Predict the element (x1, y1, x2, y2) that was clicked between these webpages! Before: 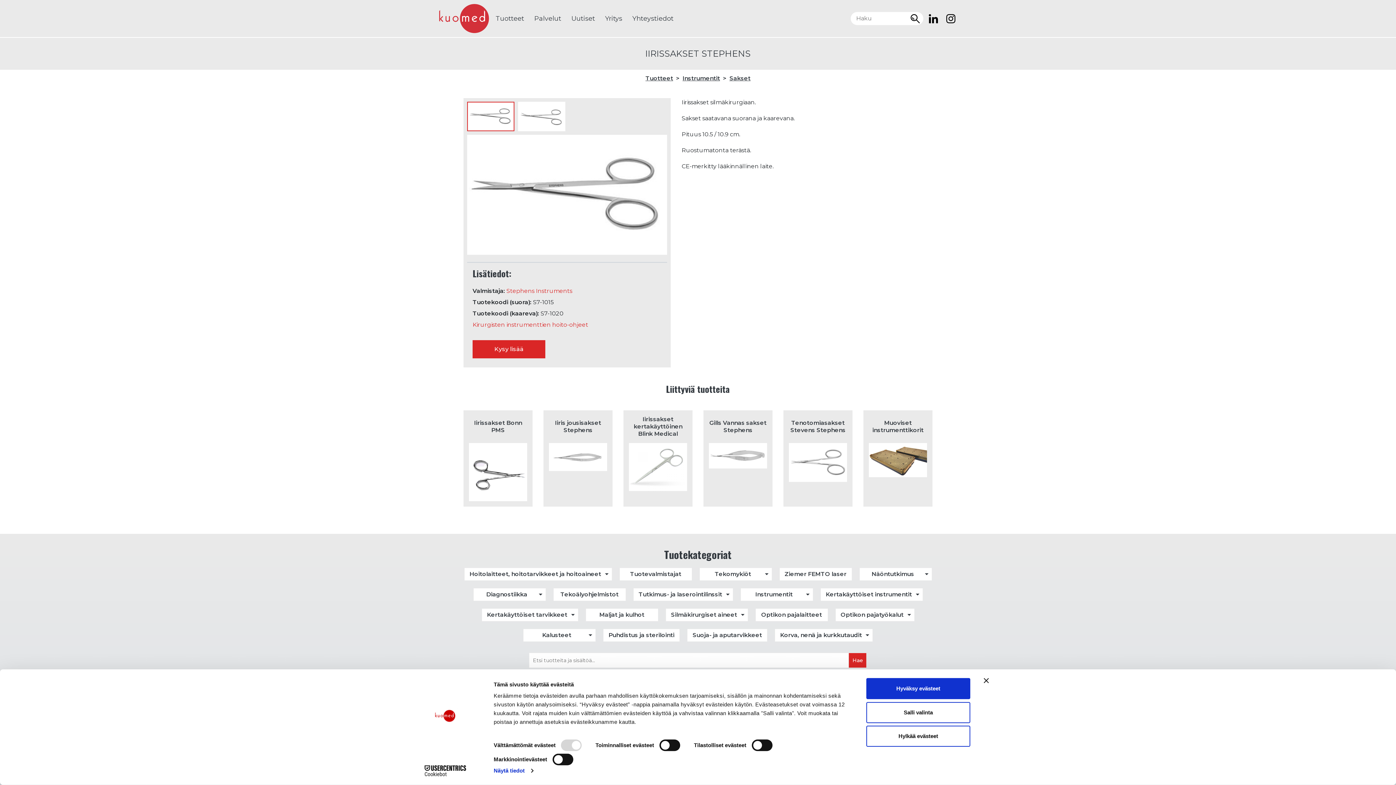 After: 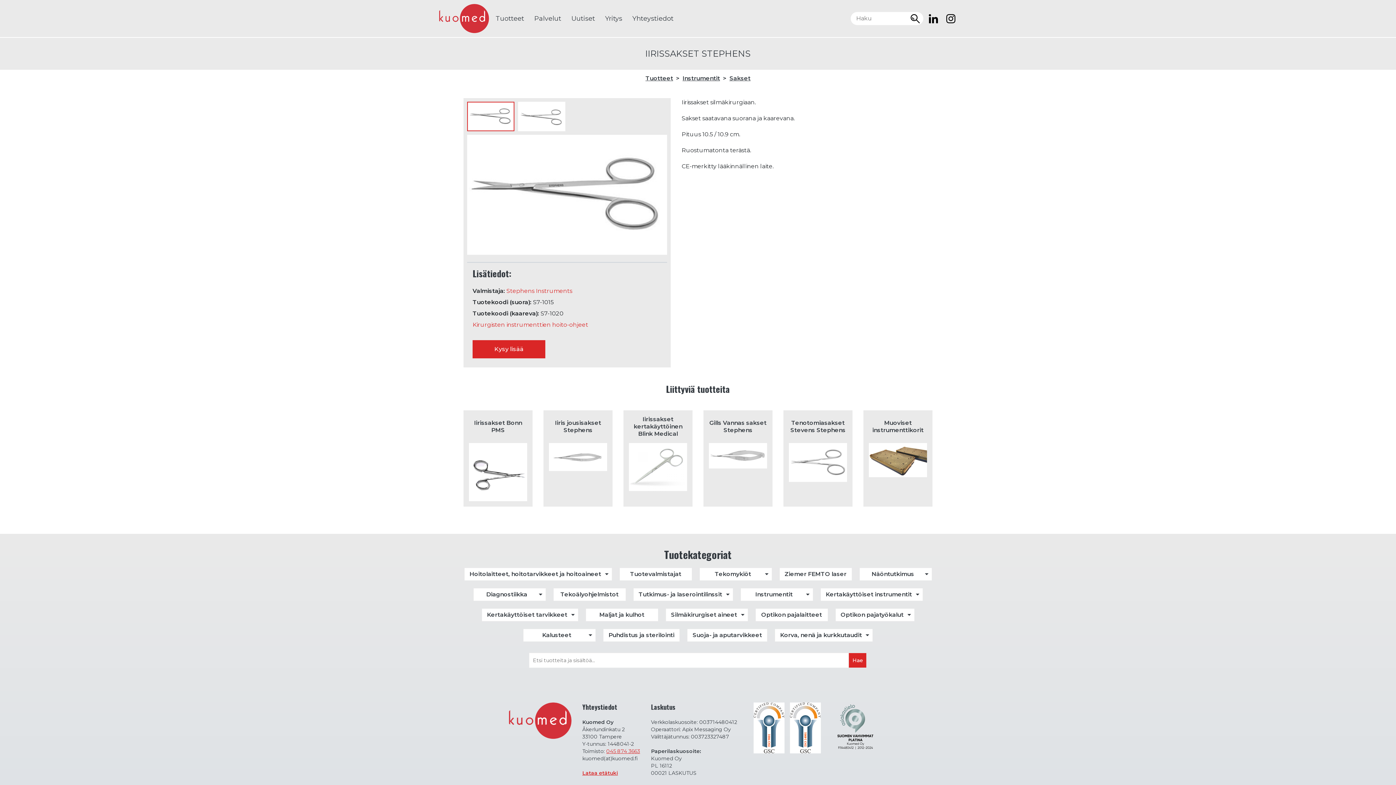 Action: bbox: (866, 702, 970, 723) label: Salli valinta